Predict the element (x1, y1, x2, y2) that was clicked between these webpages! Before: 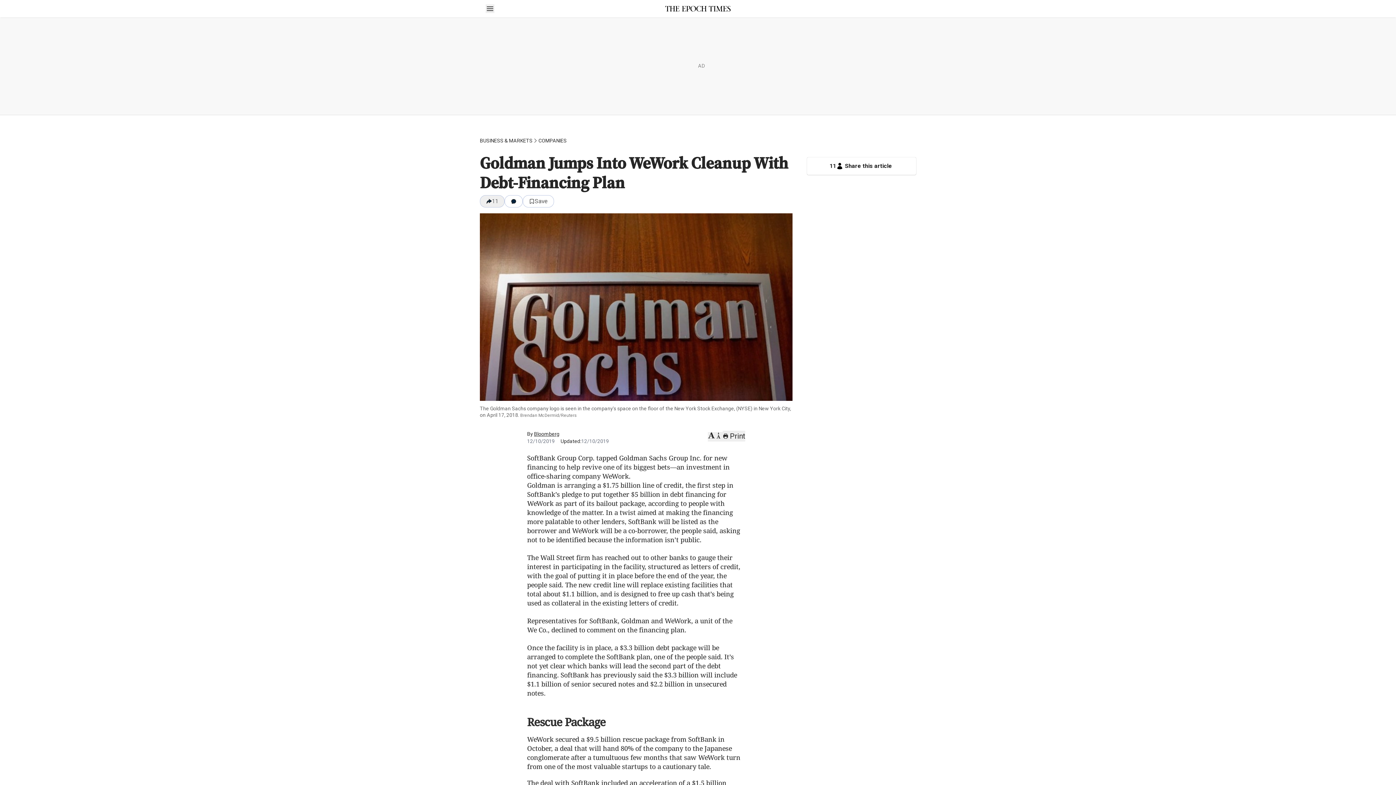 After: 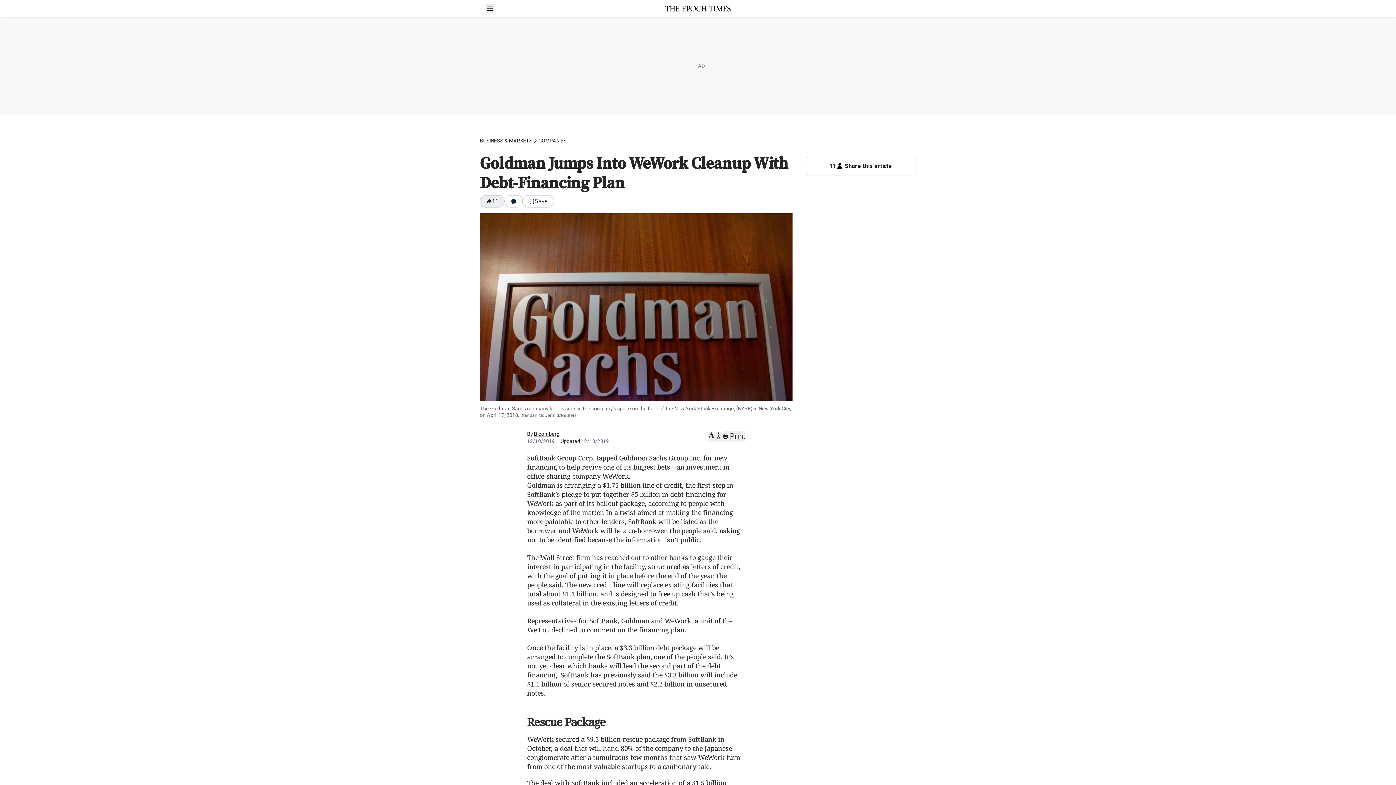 Action: bbox: (485, 4, 494, 13) label: Open sidebar